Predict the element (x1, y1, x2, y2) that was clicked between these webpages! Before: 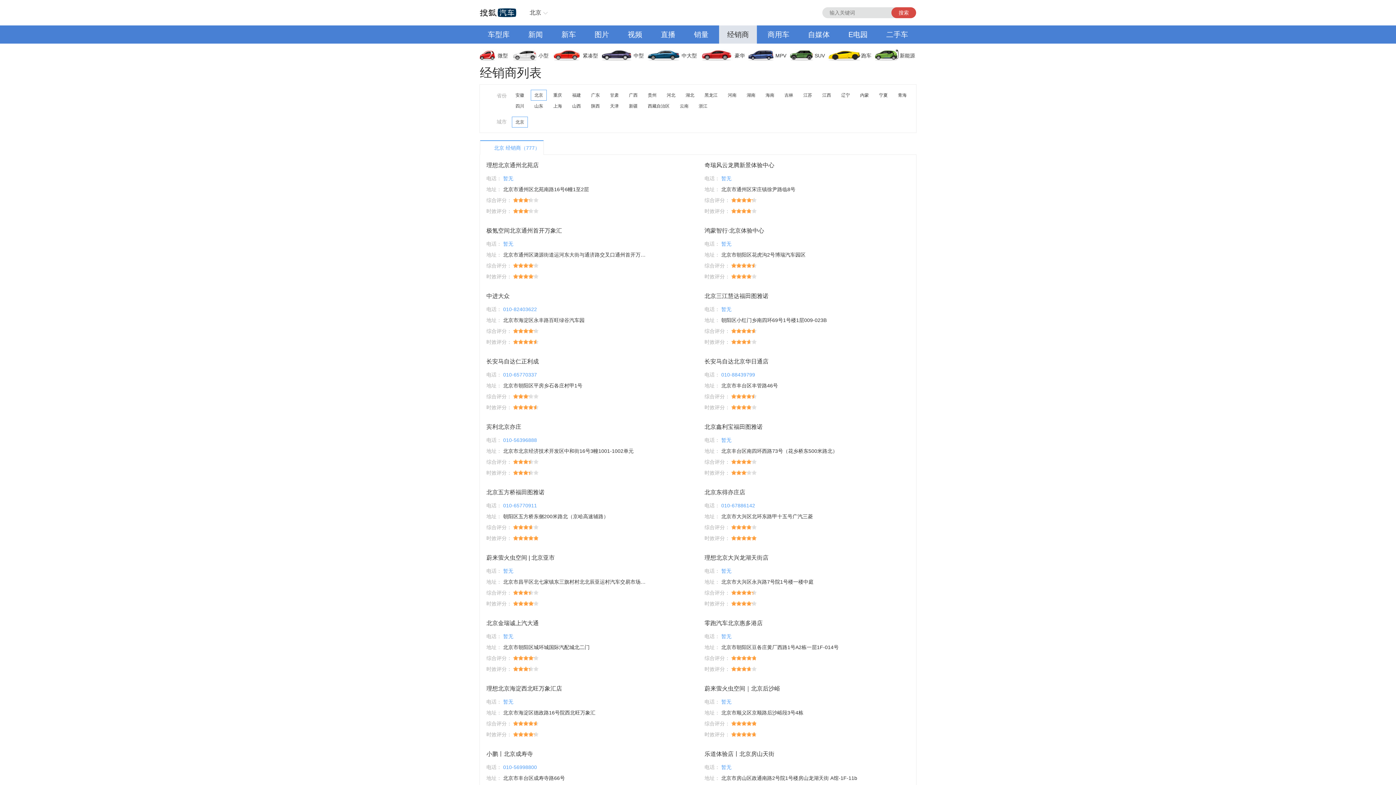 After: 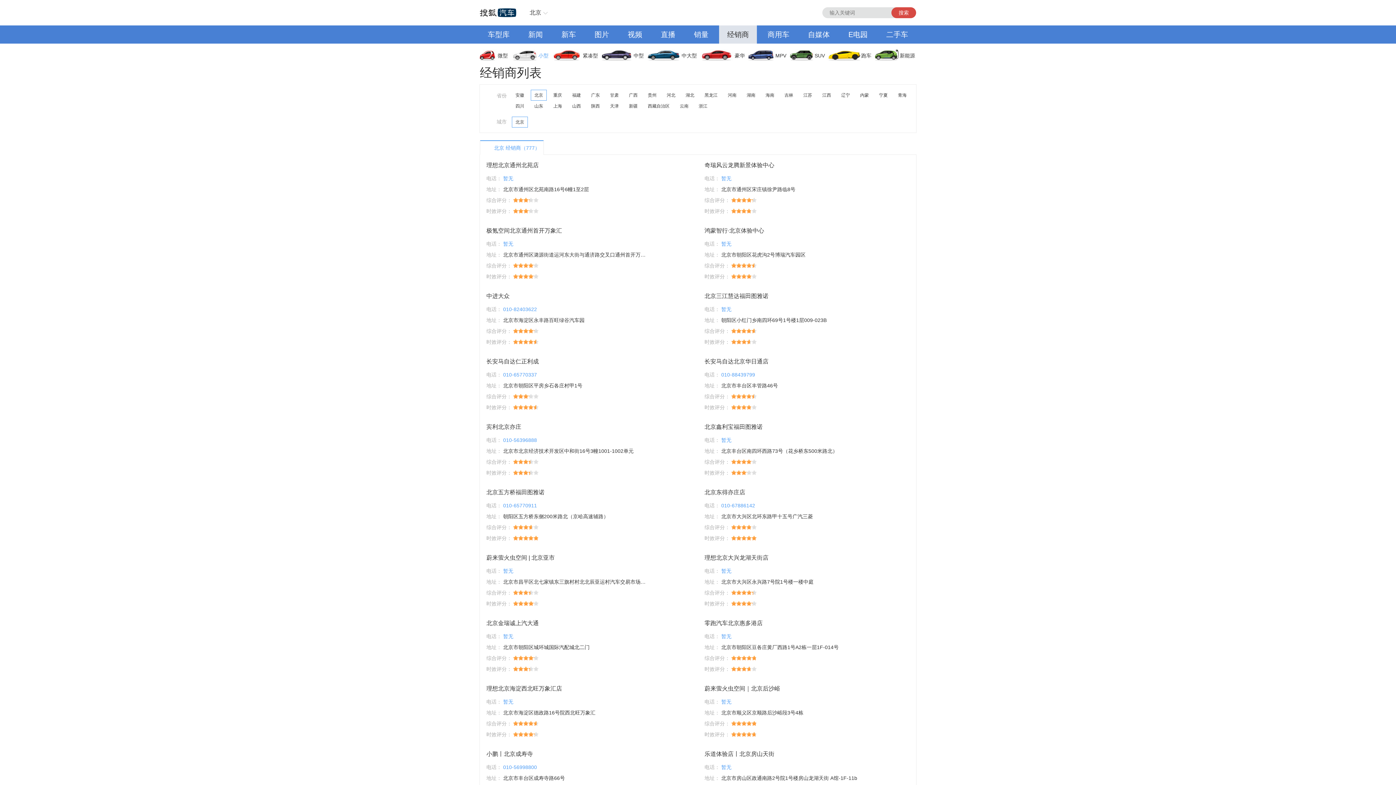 Action: label: 小型 bbox: (513, 46, 553, 64)